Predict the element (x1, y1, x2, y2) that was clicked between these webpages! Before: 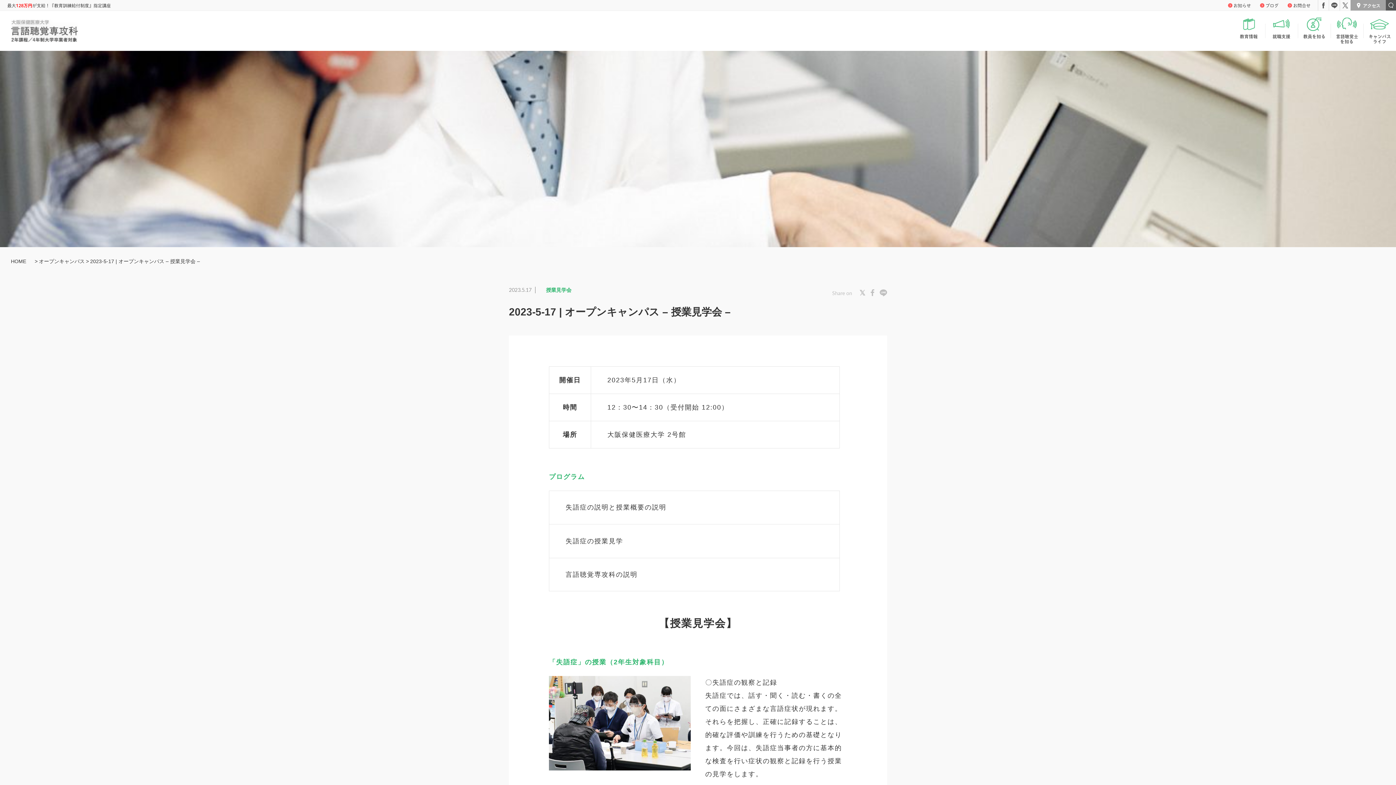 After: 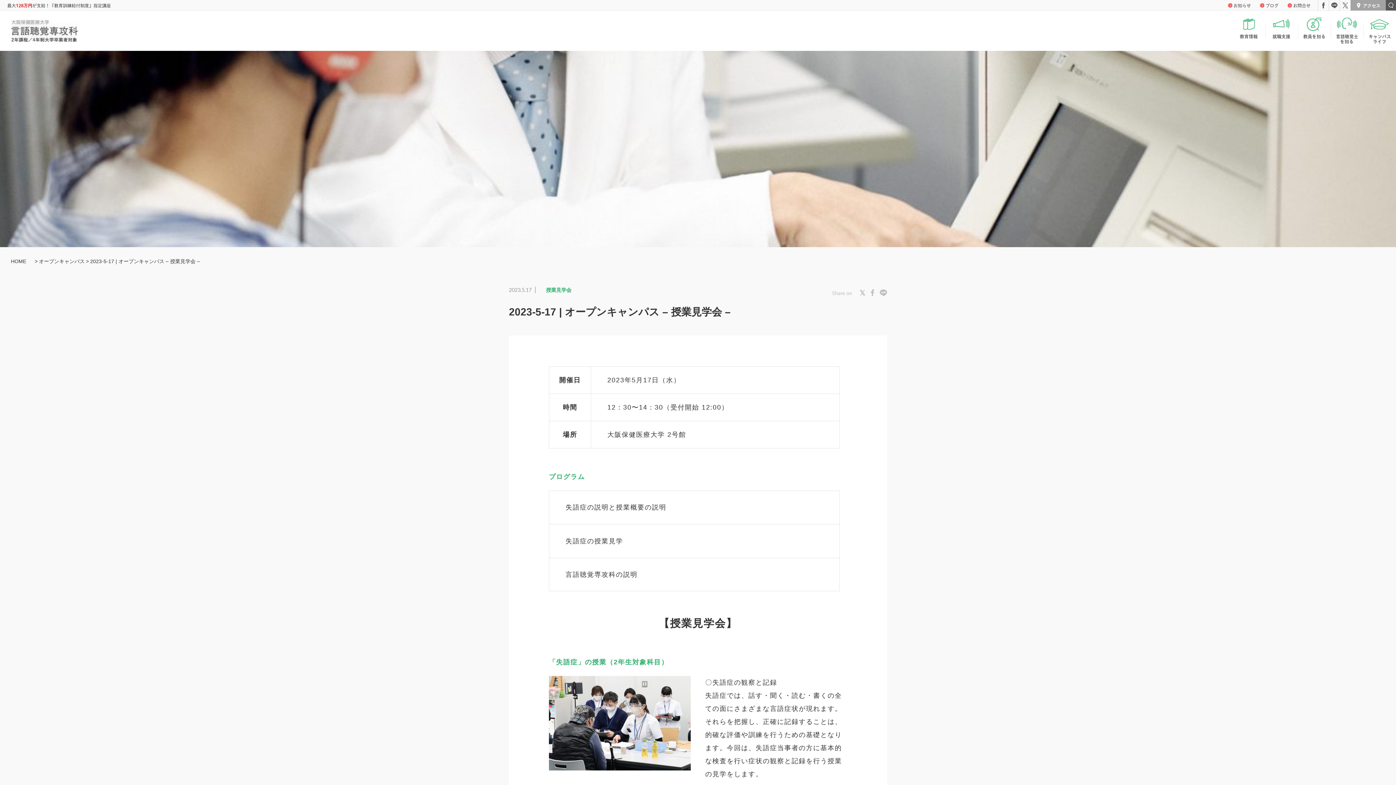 Action: bbox: (880, 289, 887, 297)